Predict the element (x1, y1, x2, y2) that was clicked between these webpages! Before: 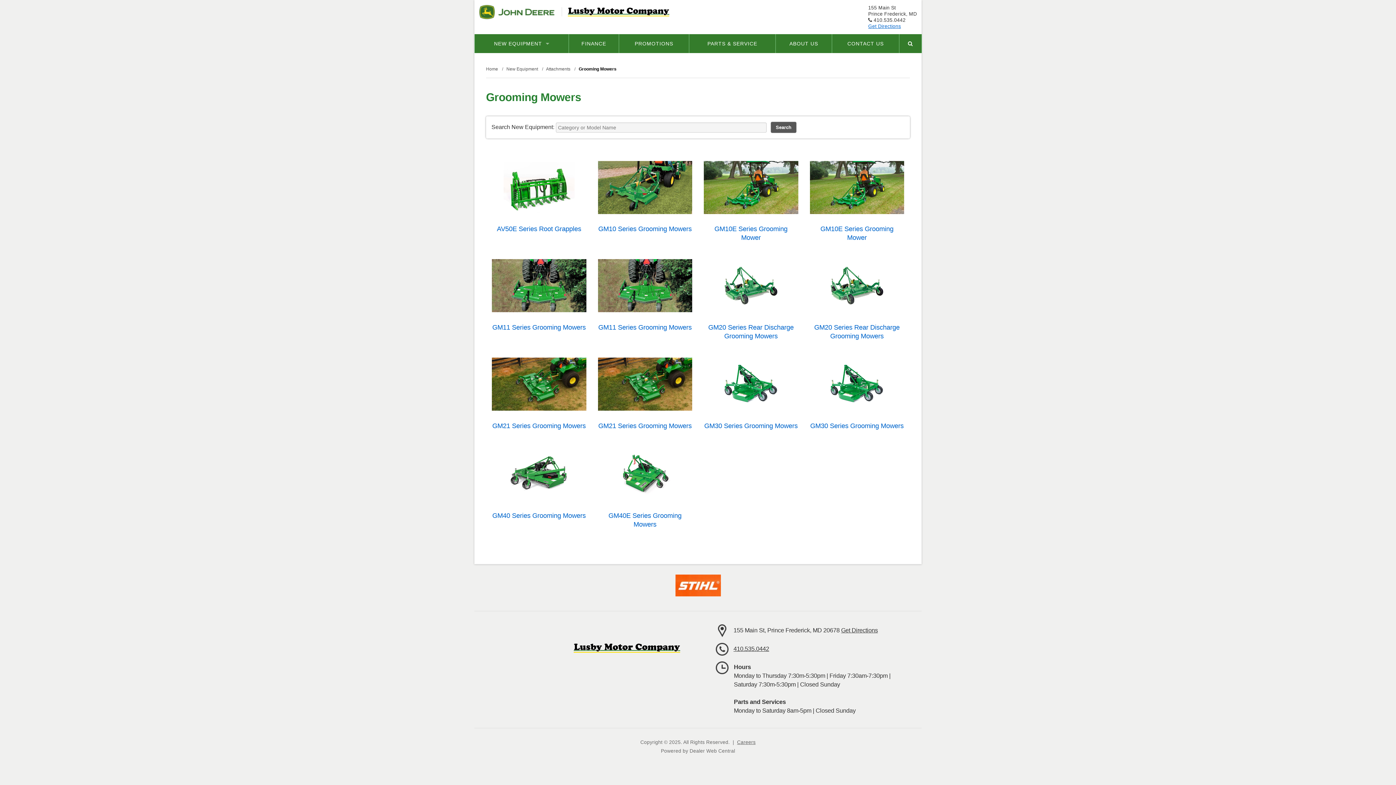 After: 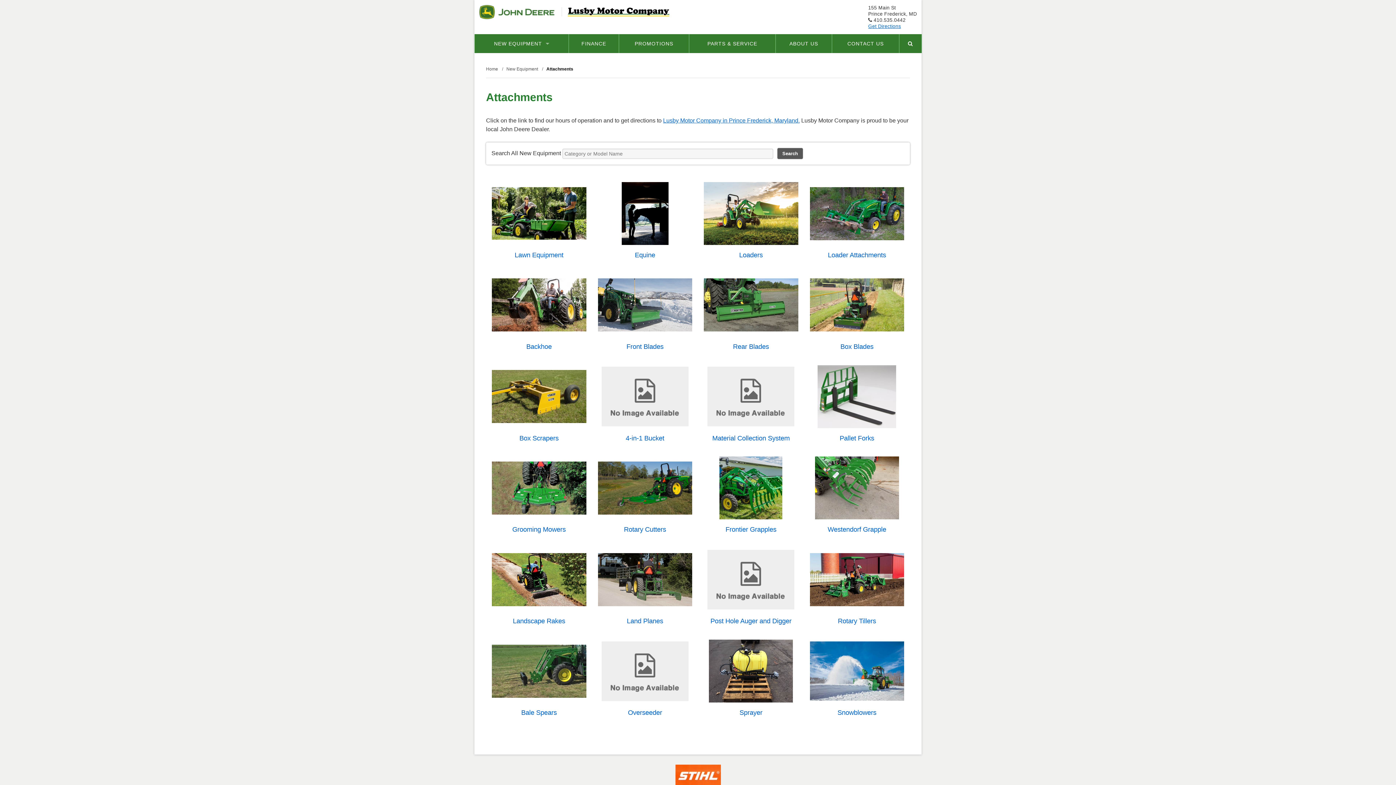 Action: bbox: (546, 66, 571, 71) label: Attachments 